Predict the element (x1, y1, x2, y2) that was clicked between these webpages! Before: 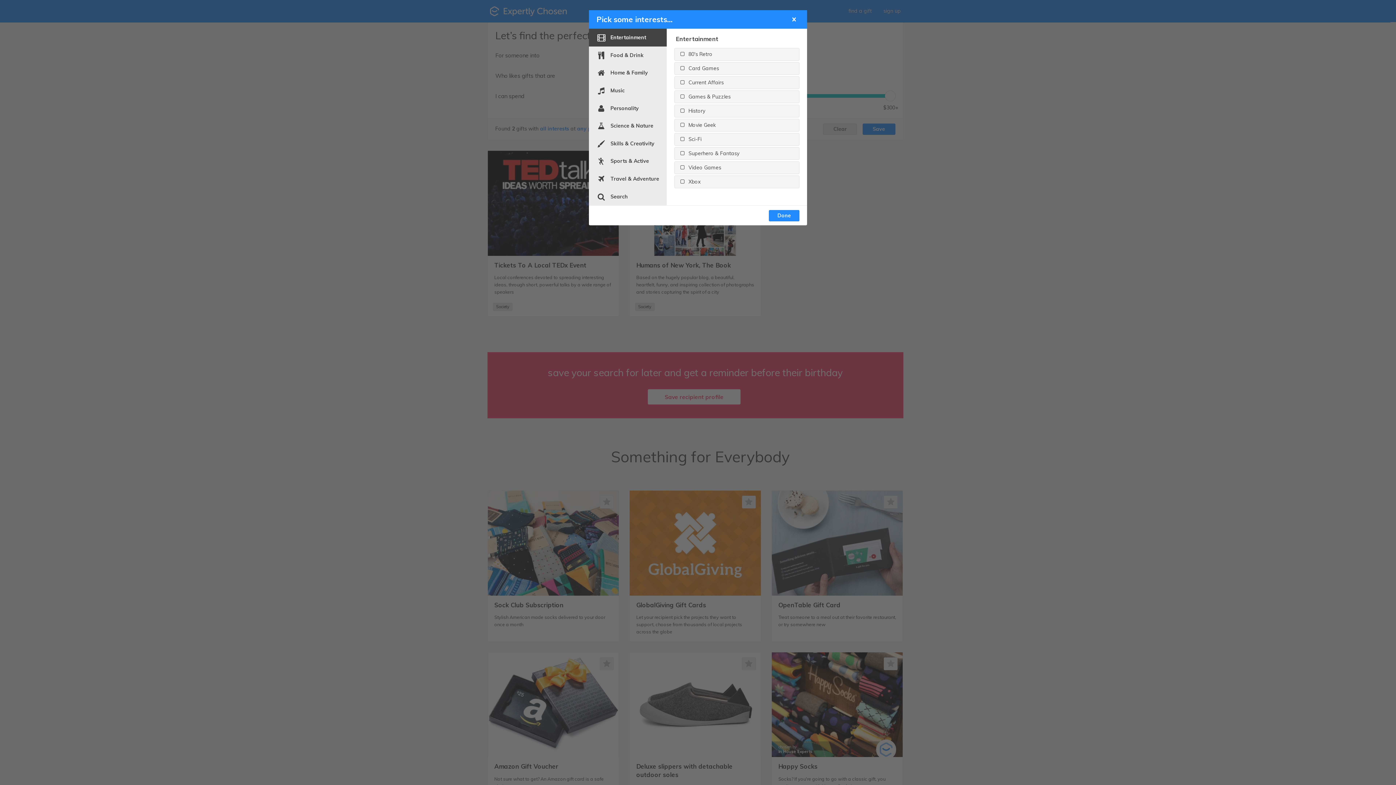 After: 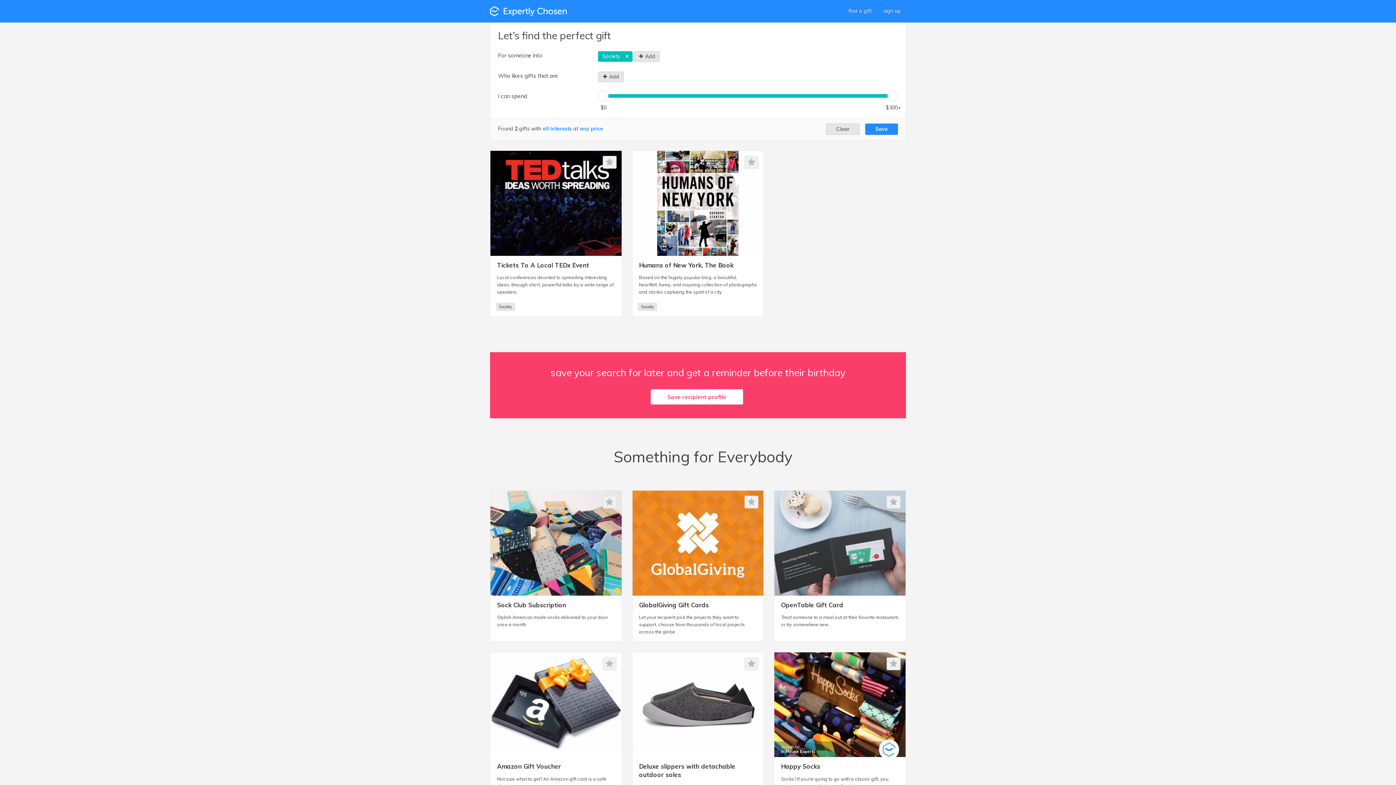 Action: bbox: (769, 210, 799, 221) label: Done